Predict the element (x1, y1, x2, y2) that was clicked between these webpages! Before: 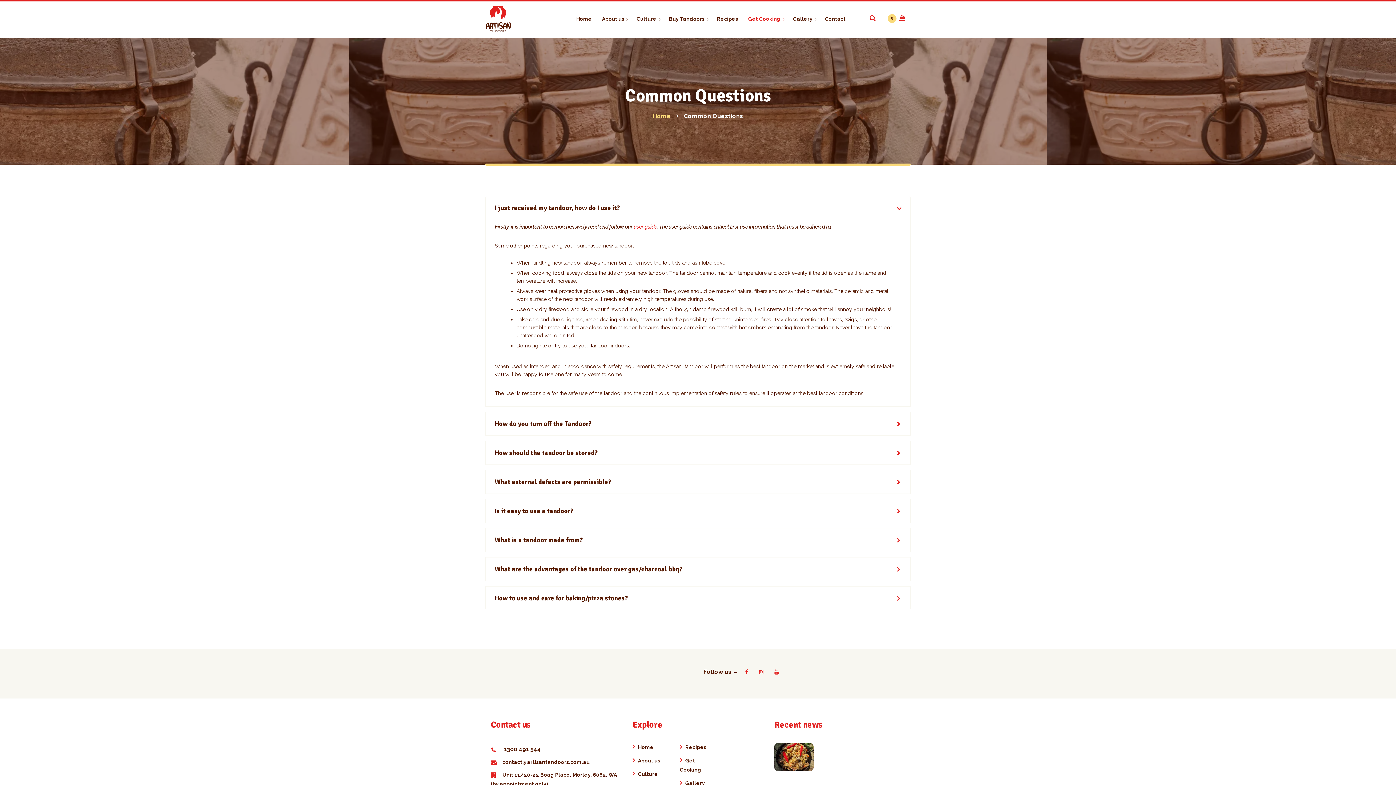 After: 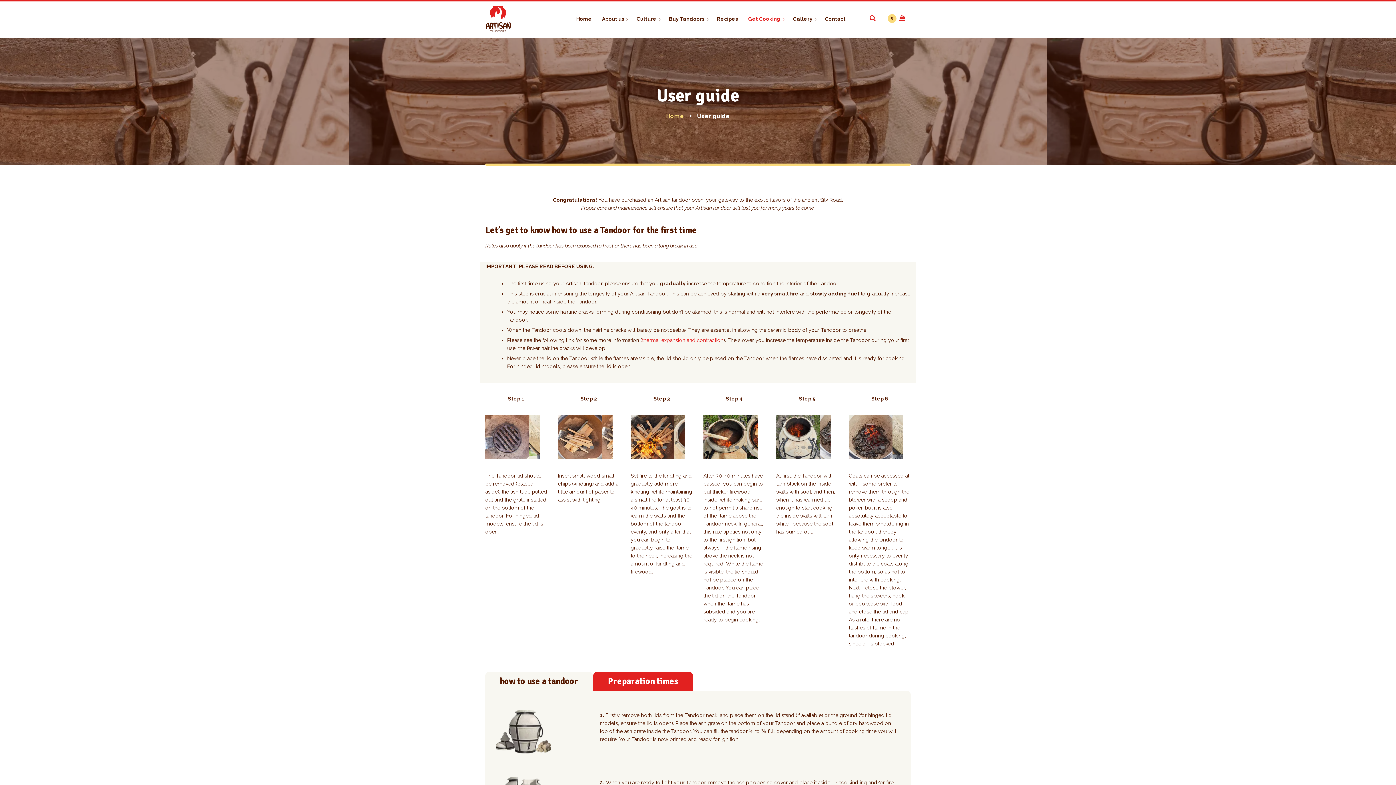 Action: bbox: (633, 224, 657, 229) label: user guide